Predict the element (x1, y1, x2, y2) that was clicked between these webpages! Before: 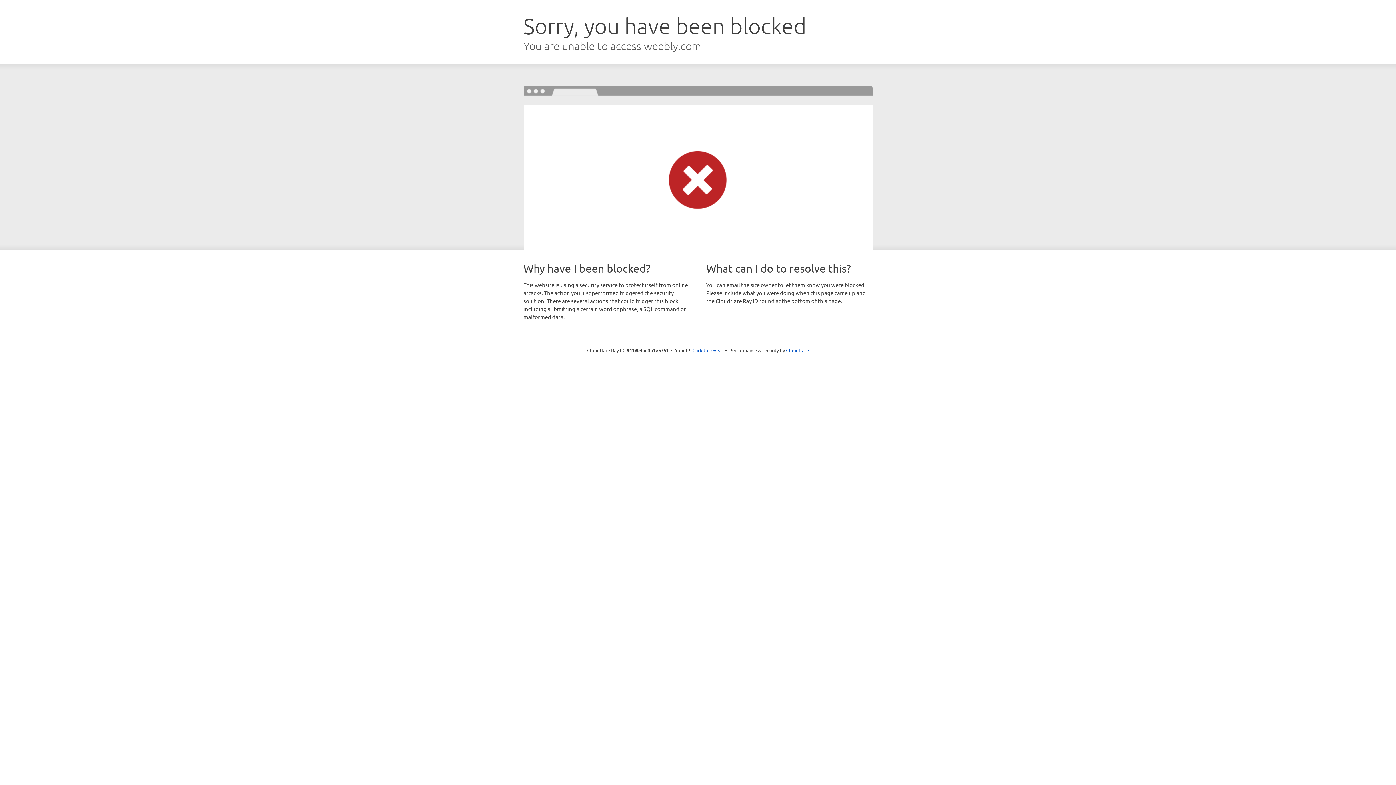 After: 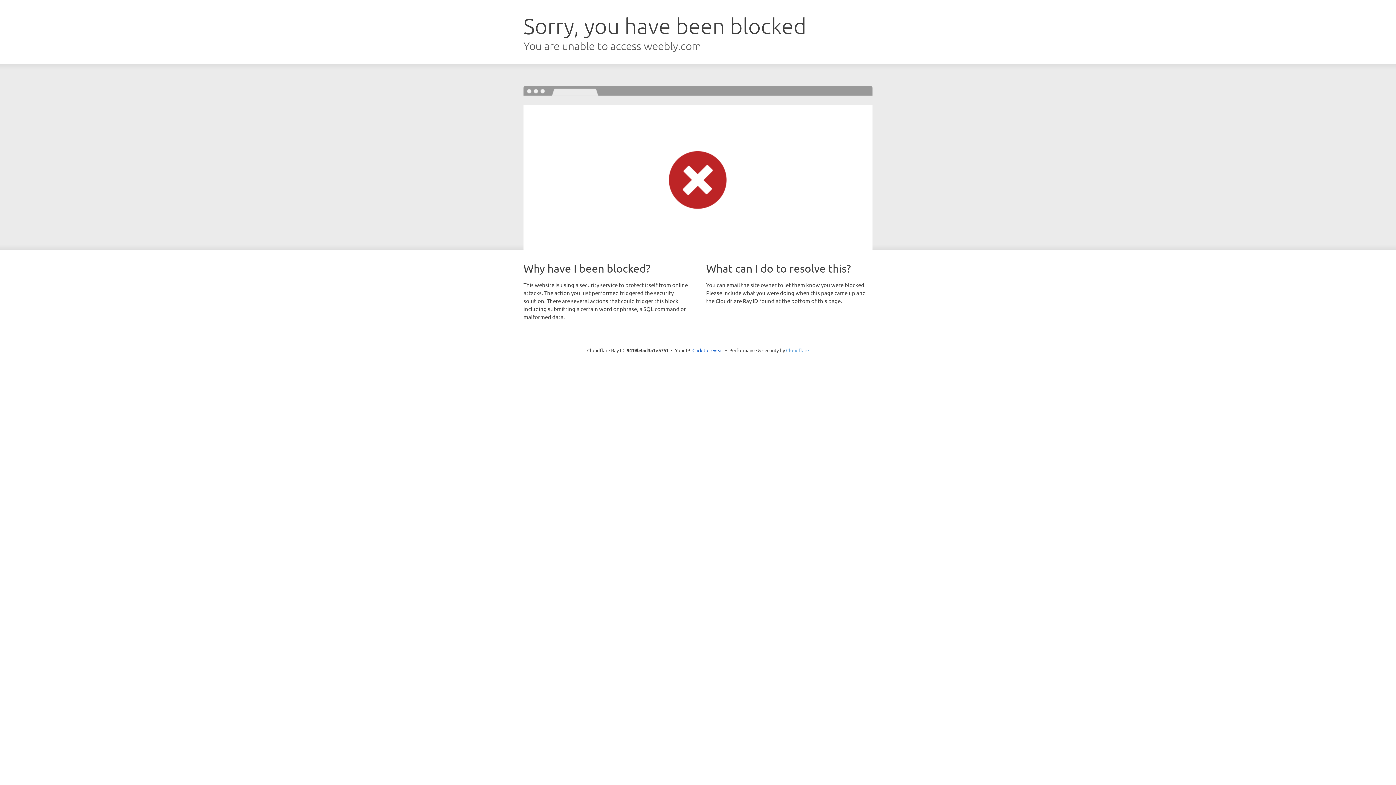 Action: bbox: (786, 347, 809, 353) label: Cloudflare